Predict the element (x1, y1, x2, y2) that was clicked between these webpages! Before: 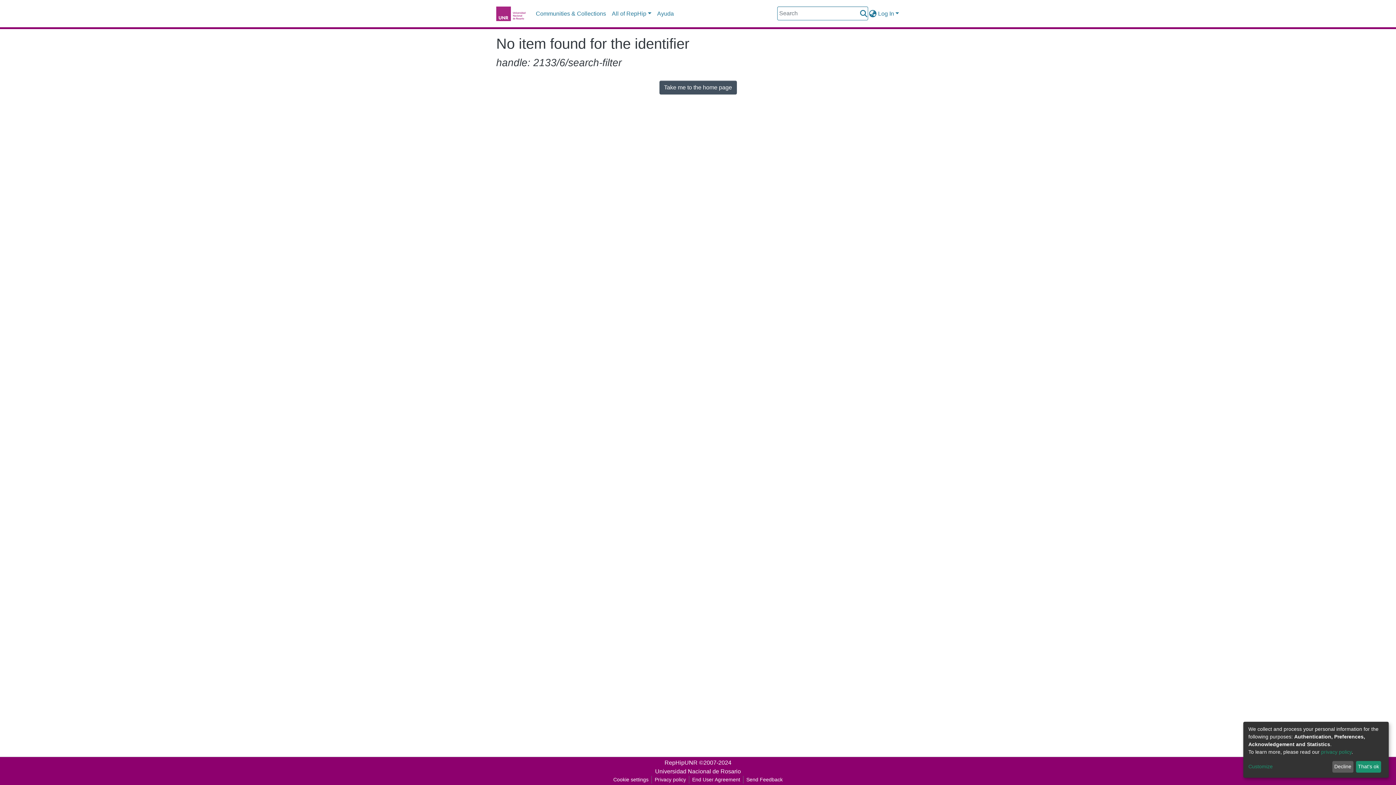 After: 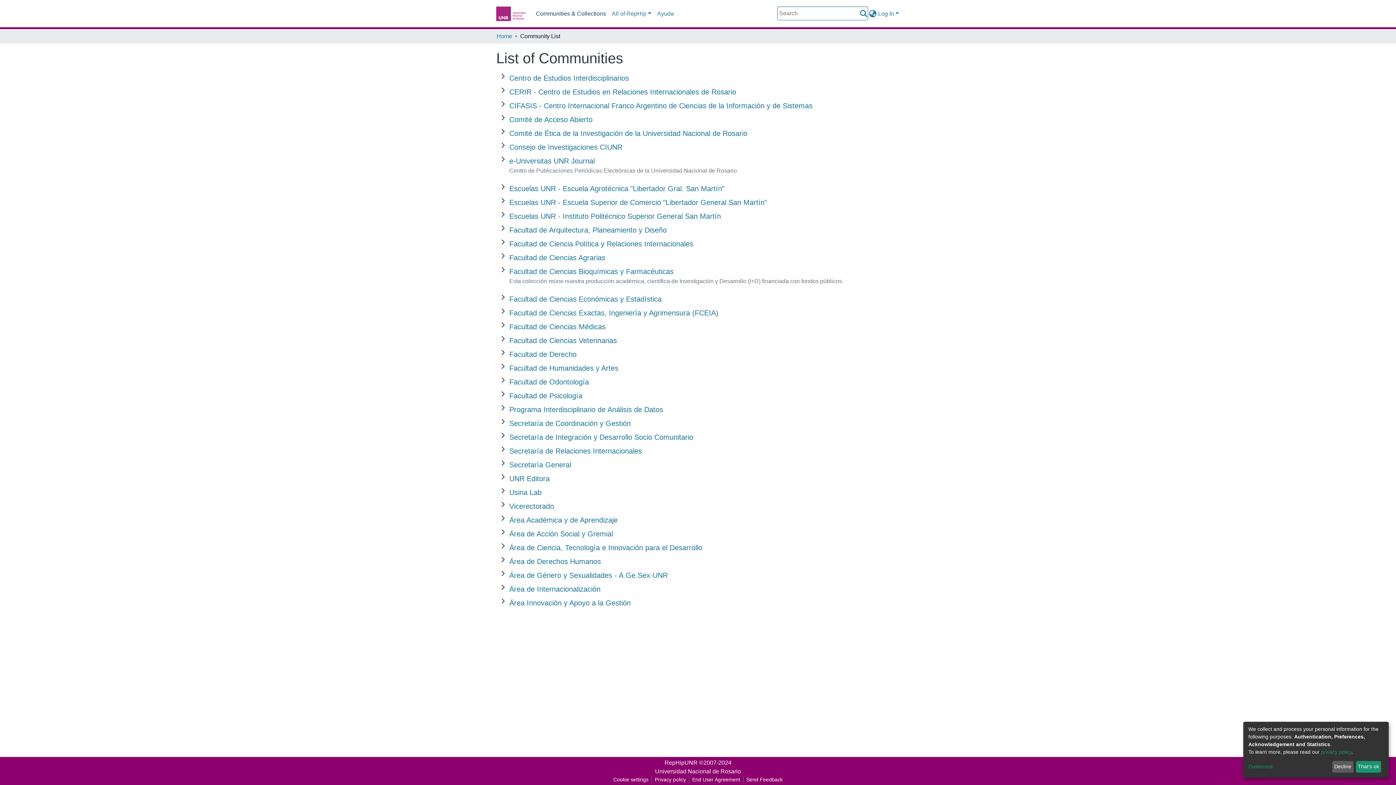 Action: bbox: (502, 6, 578, 21) label: Communities & Collections